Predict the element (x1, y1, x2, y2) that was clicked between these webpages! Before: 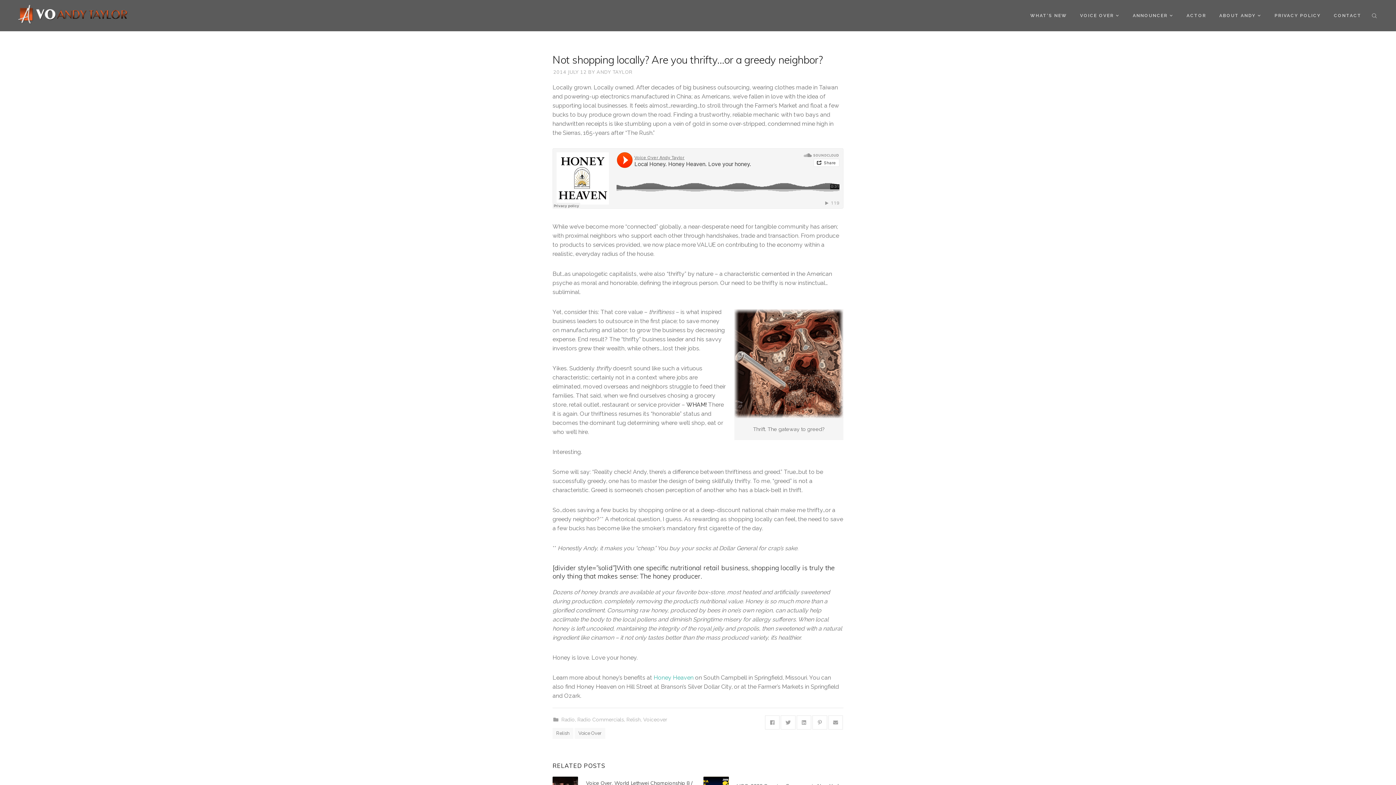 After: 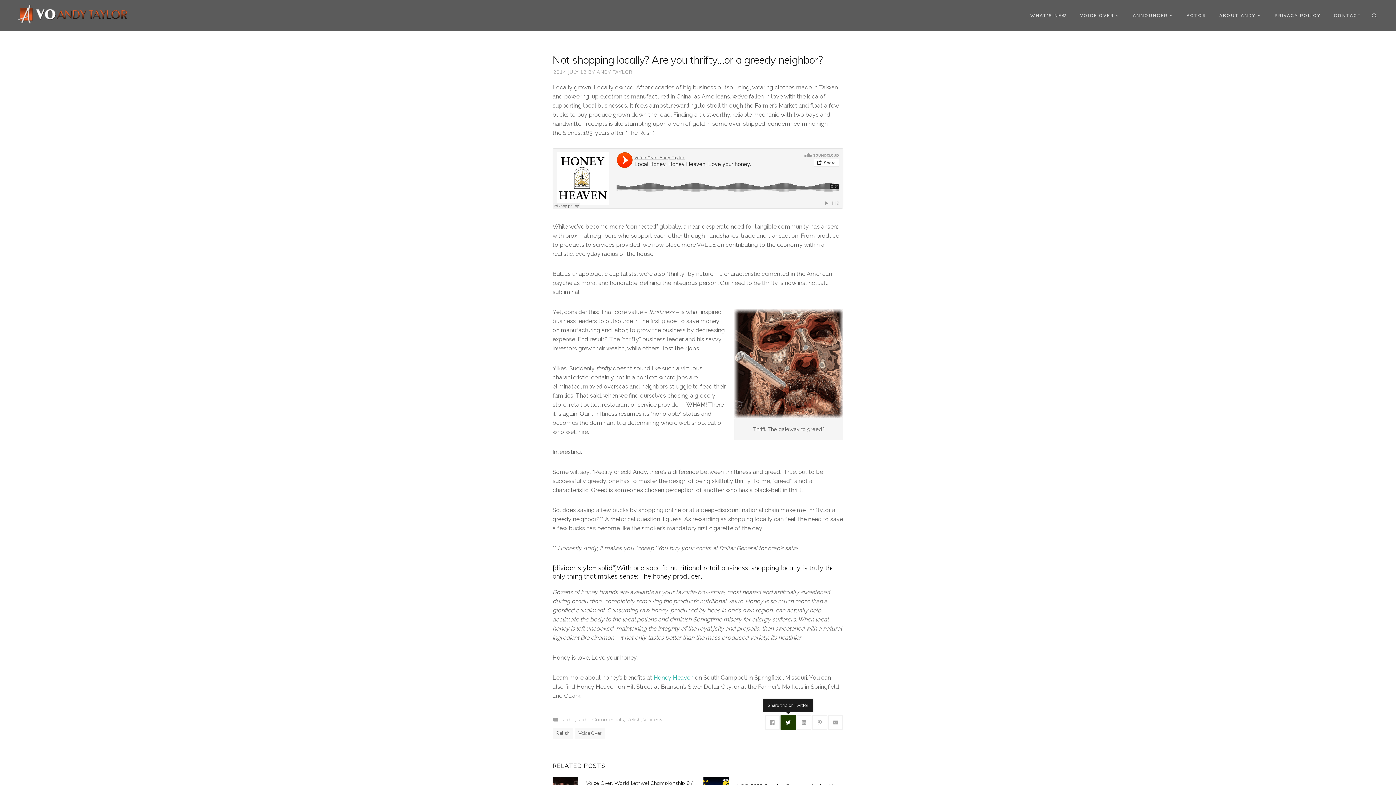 Action: bbox: (780, 715, 795, 730)